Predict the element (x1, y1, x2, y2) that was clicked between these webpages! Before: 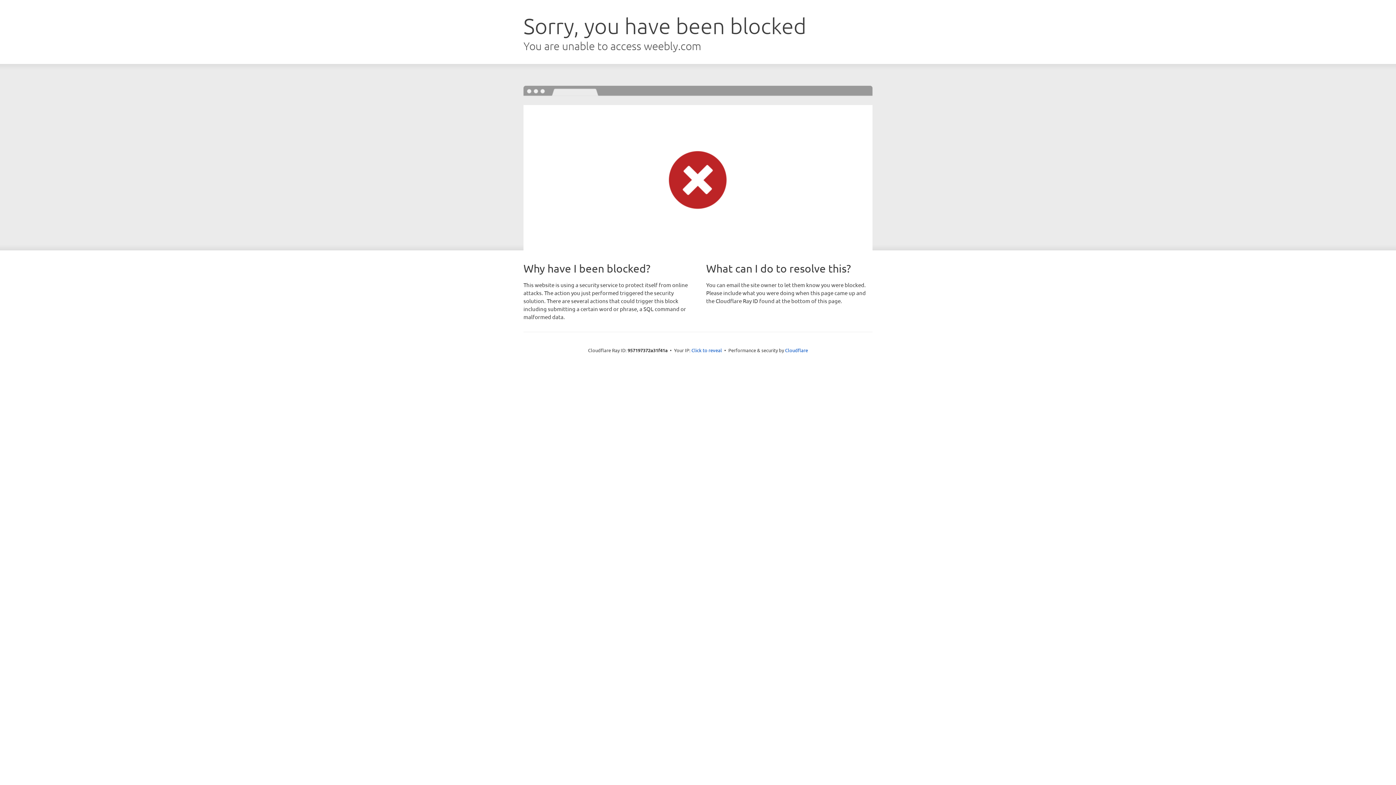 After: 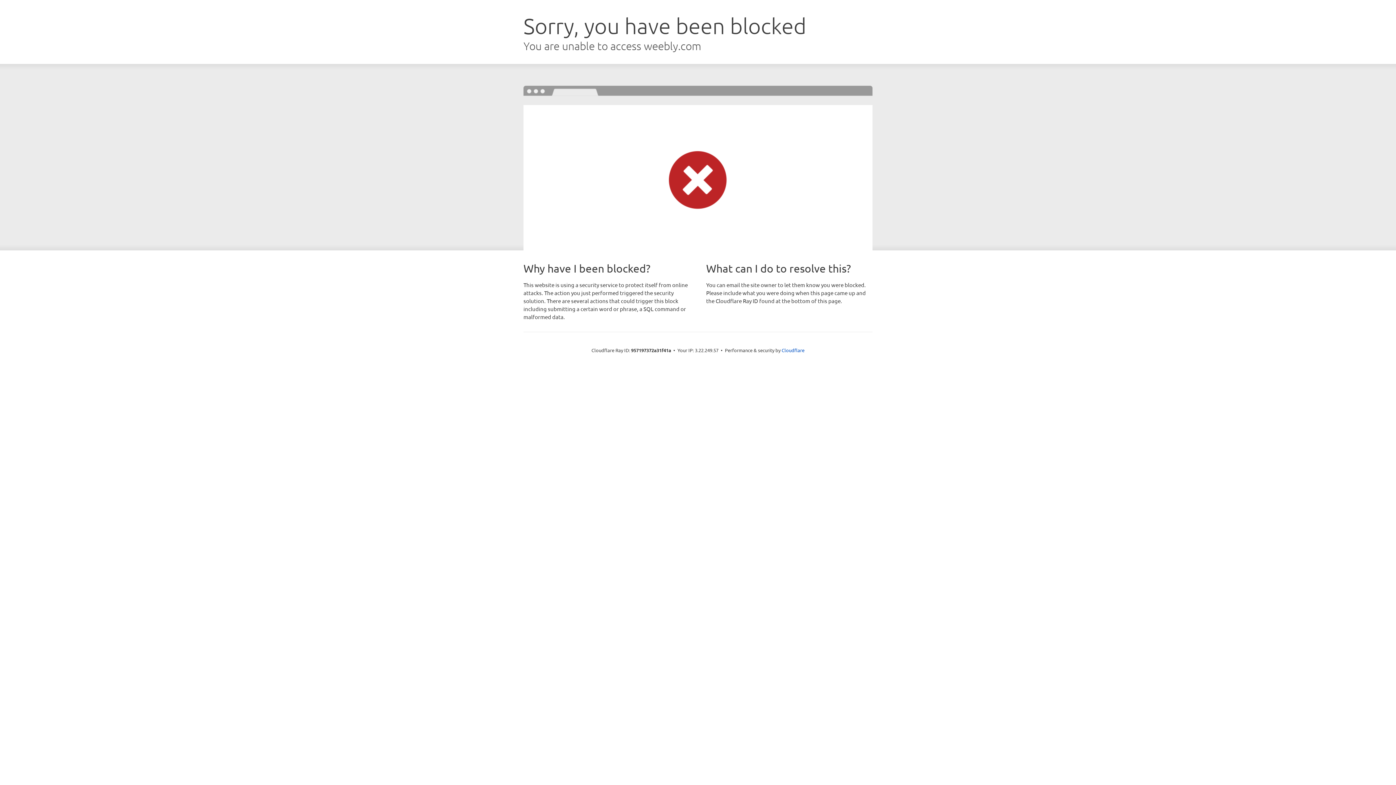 Action: bbox: (691, 346, 722, 353) label: Click to reveal